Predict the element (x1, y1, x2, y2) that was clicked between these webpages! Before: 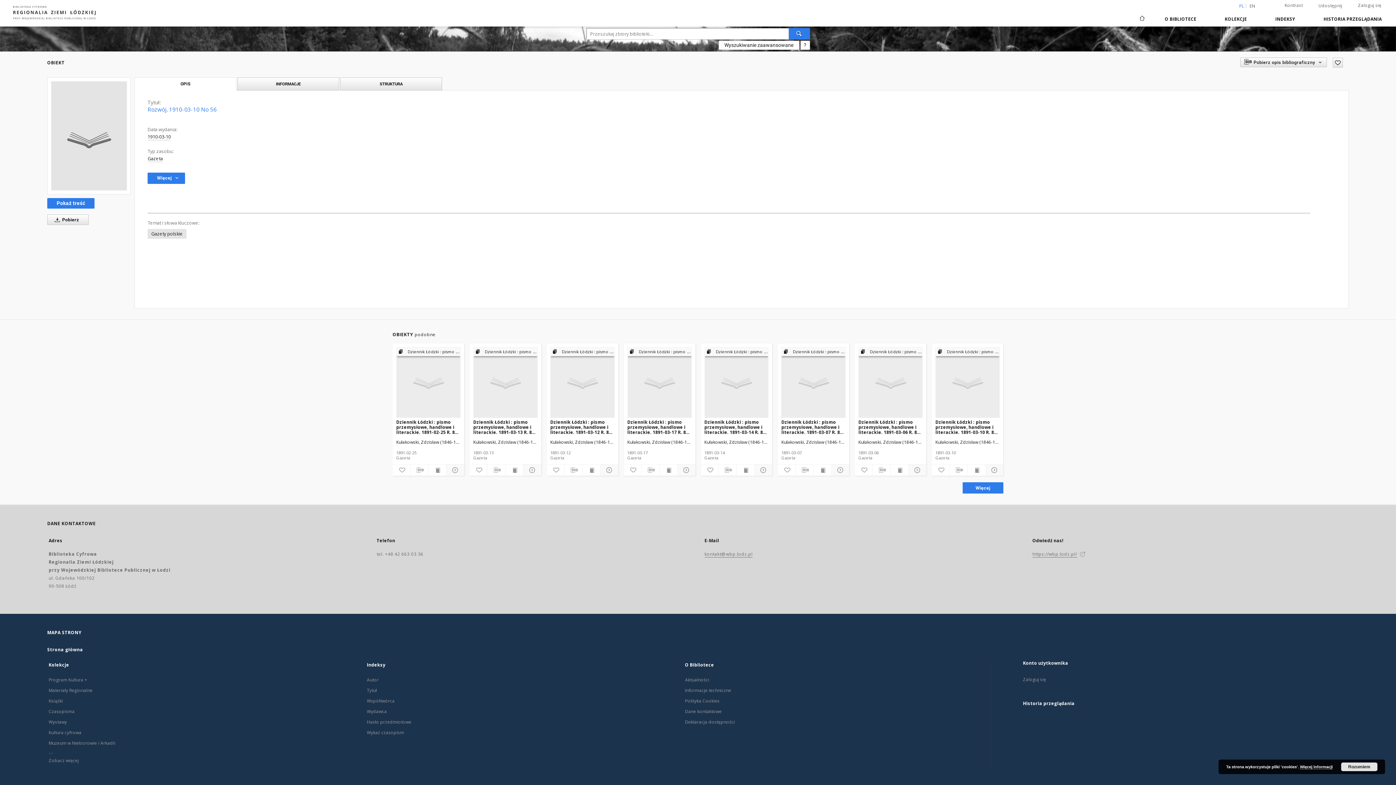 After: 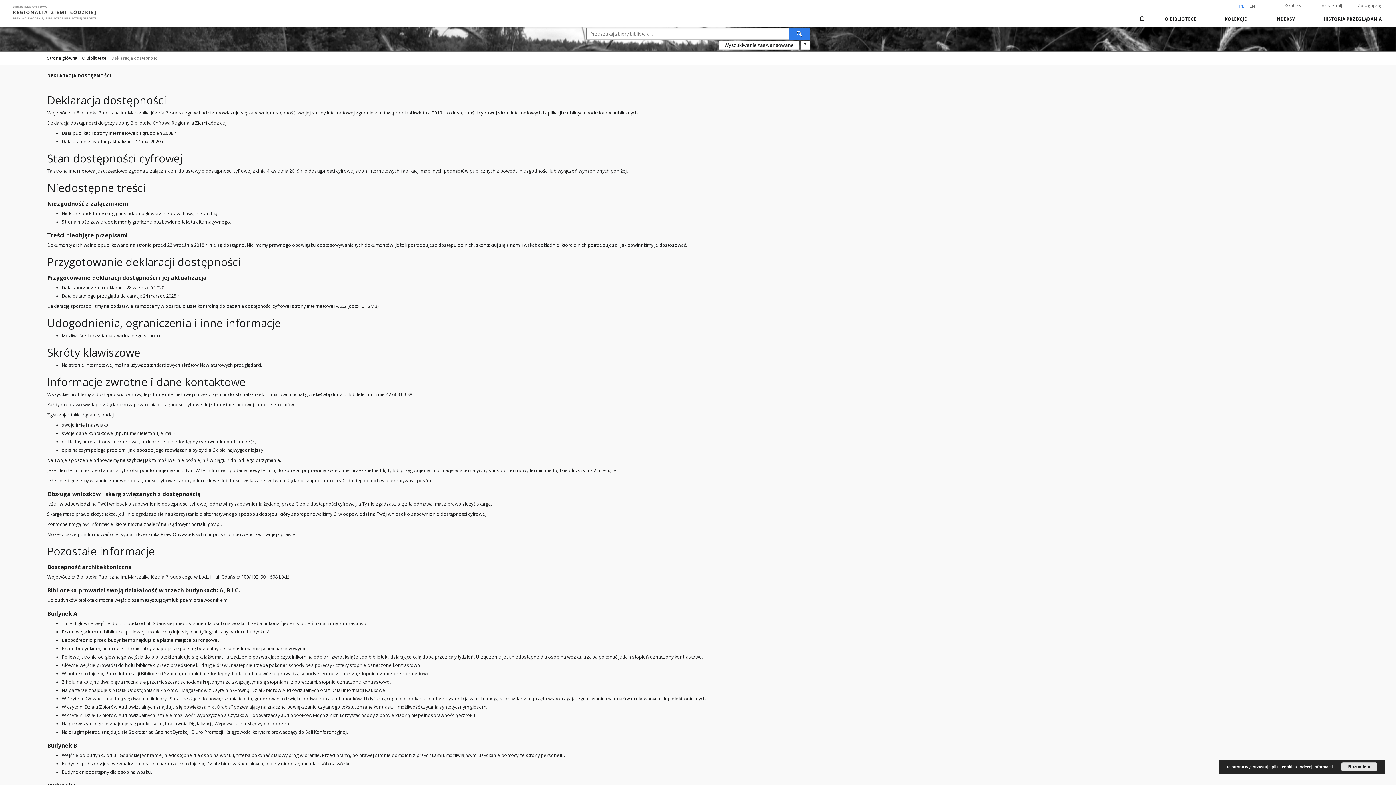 Action: bbox: (685, 719, 735, 725) label: Deklaracja dostępności